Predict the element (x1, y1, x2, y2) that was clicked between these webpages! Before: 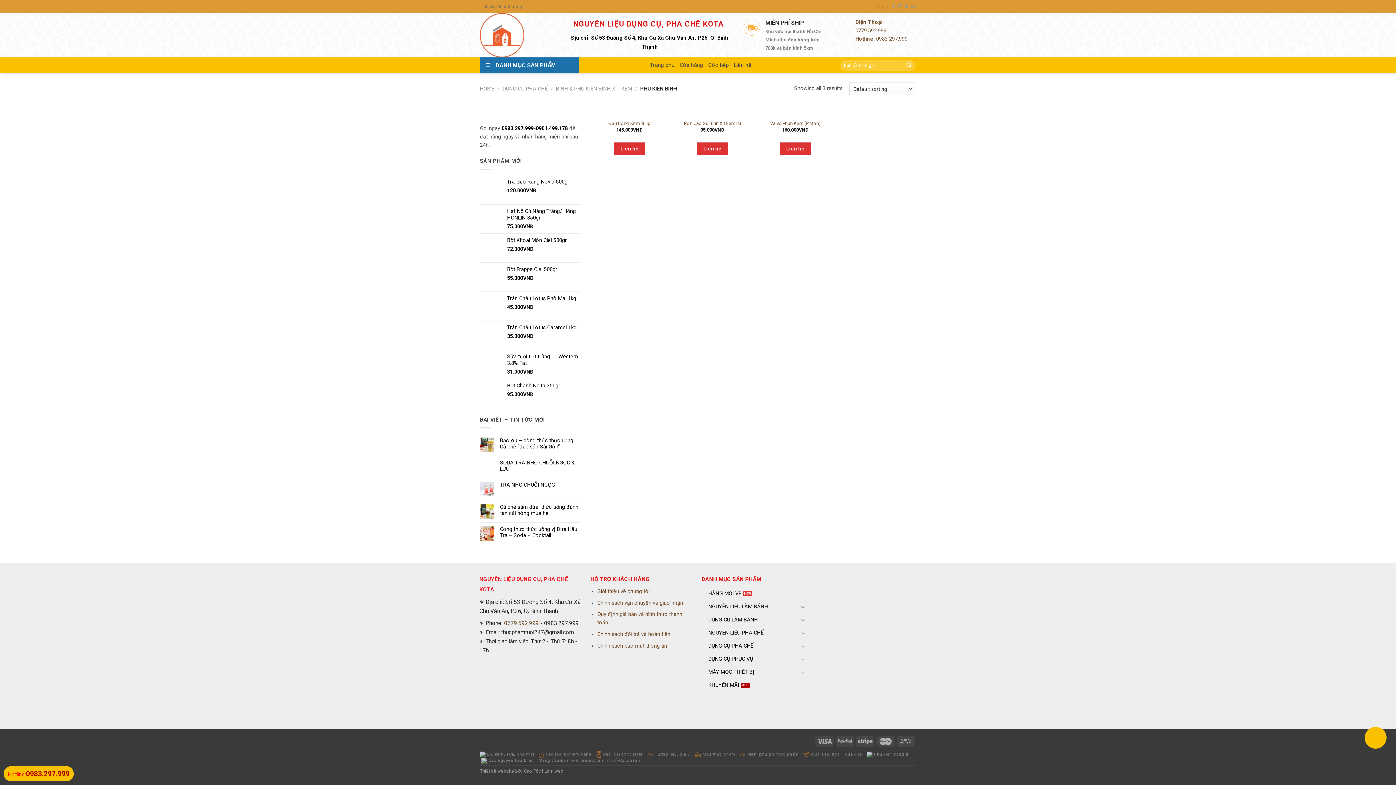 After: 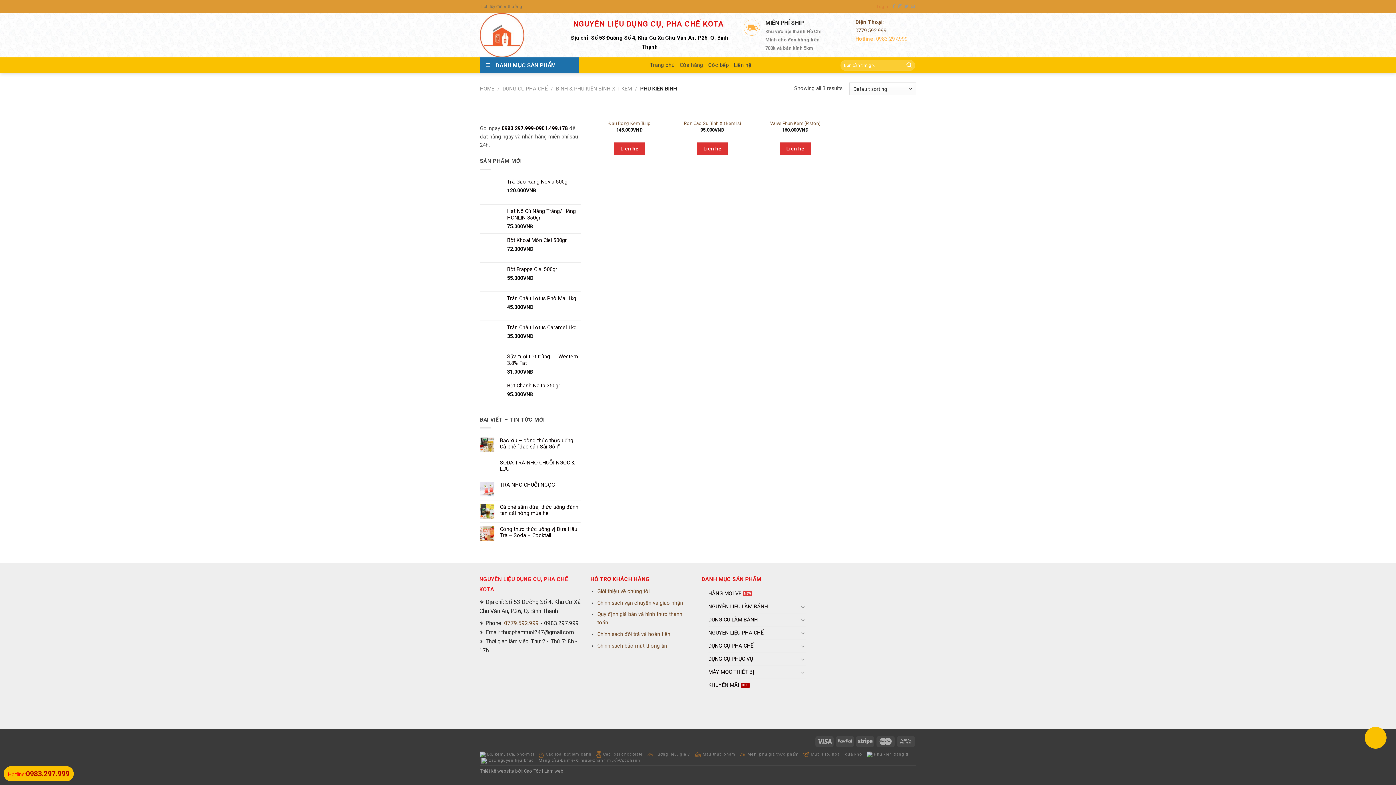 Action: label: Hotline: 0983 297.999 bbox: (855, 35, 907, 42)